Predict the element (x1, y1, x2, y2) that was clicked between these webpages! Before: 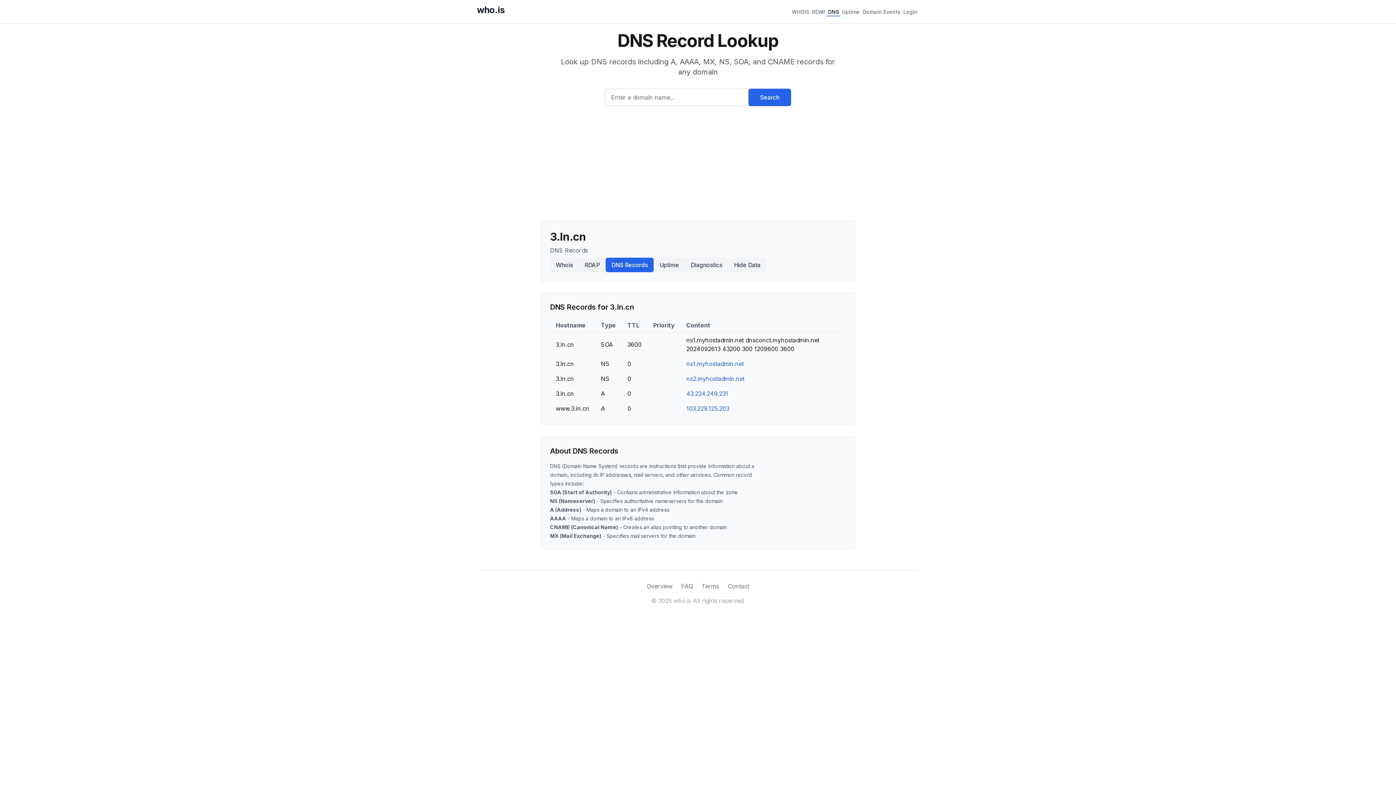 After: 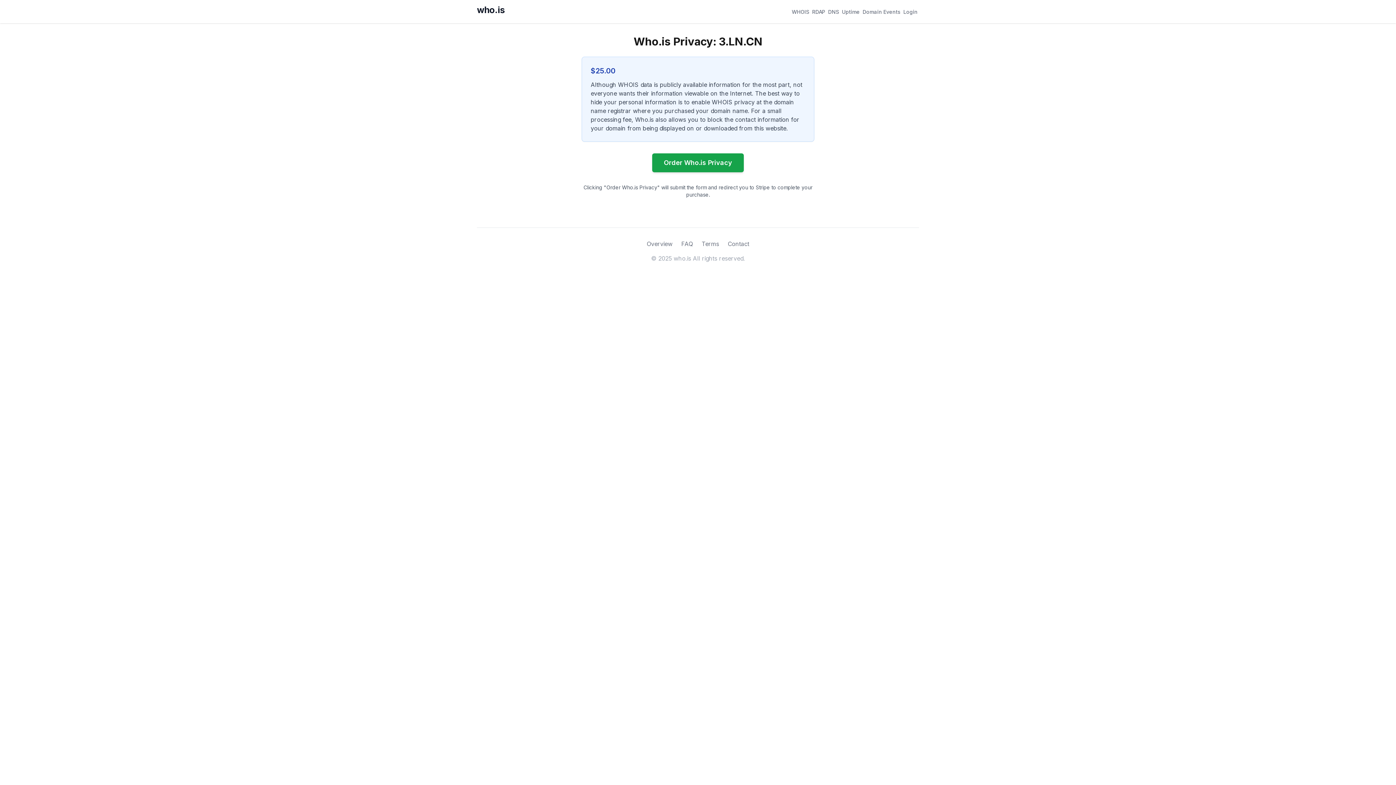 Action: bbox: (728, 257, 766, 272) label: Hide Data